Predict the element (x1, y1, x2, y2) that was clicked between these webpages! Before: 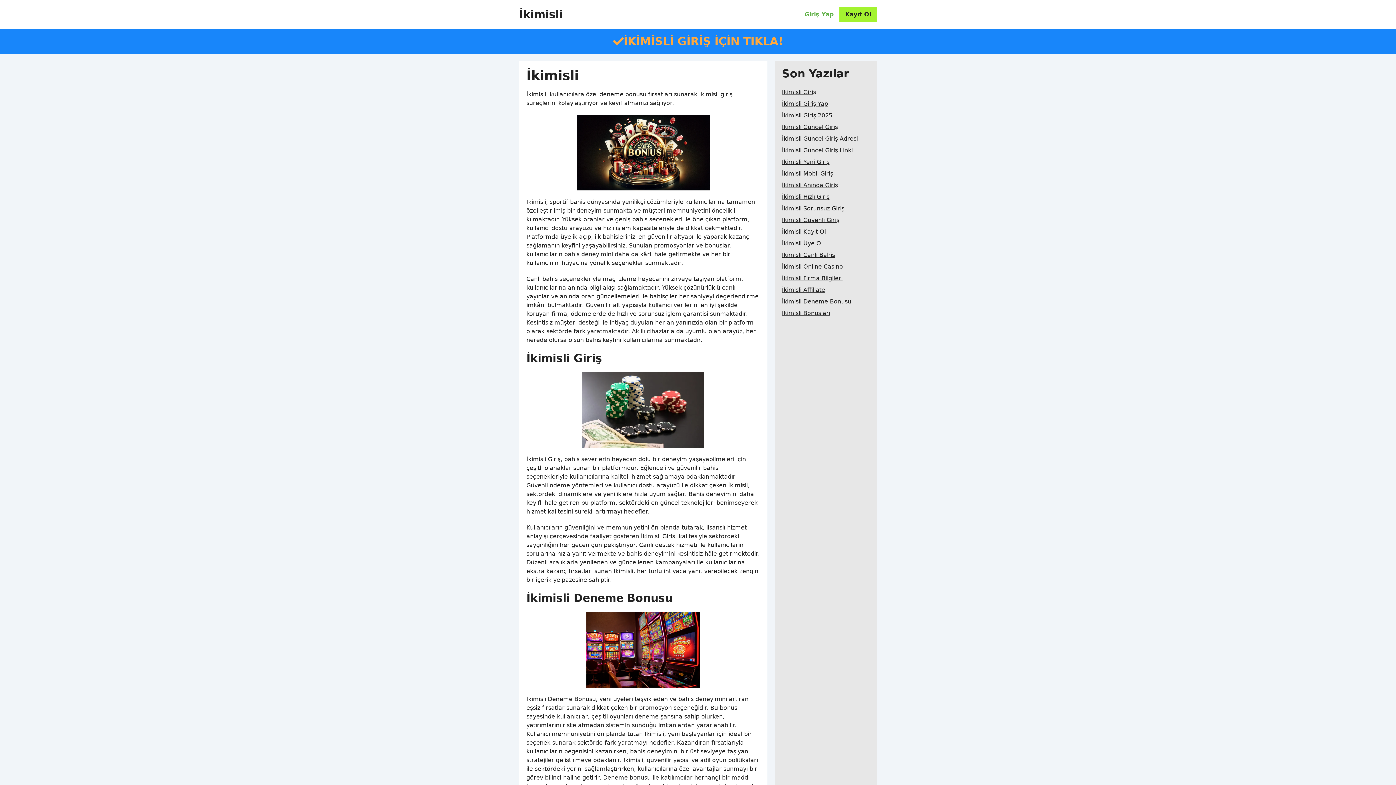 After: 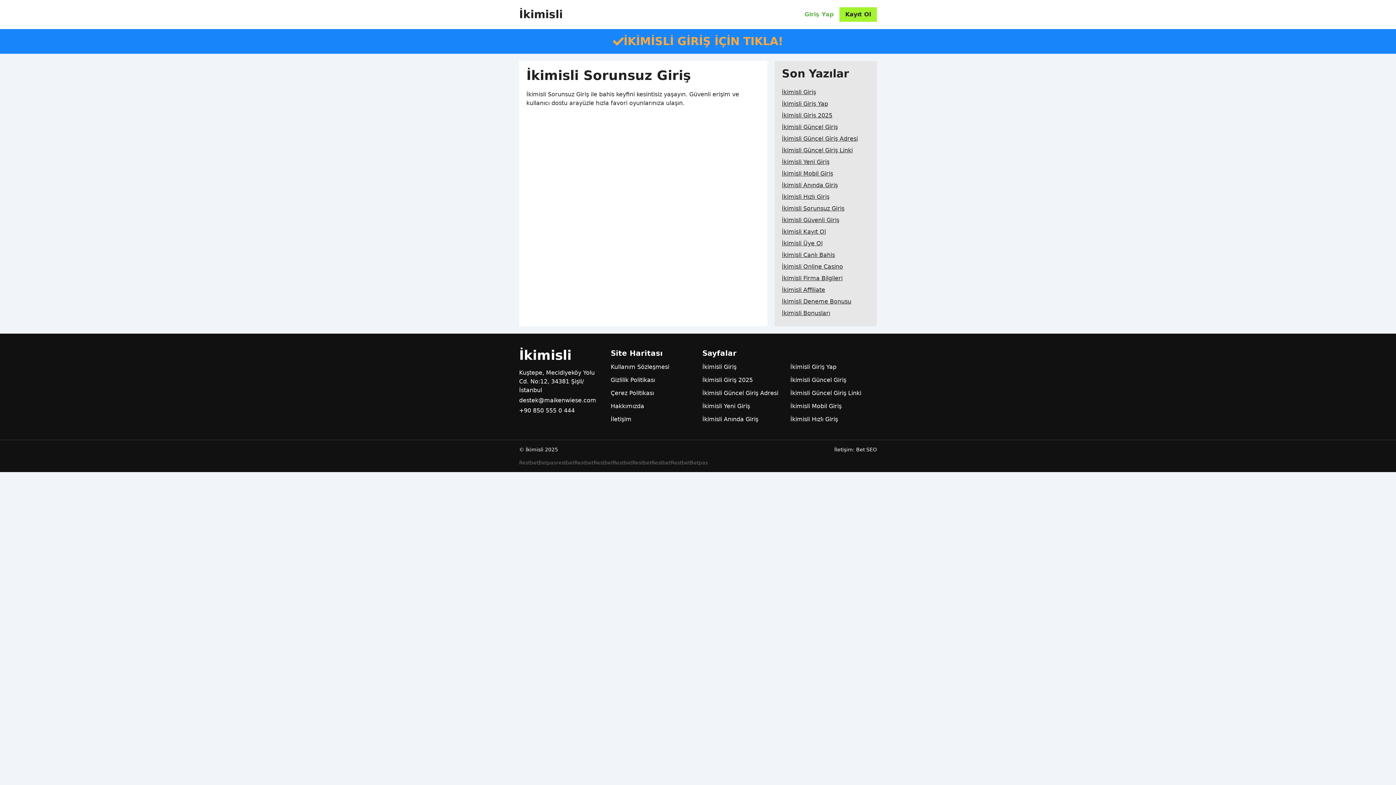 Action: label: İkimisli Sorunsuz Giriş bbox: (782, 202, 844, 214)